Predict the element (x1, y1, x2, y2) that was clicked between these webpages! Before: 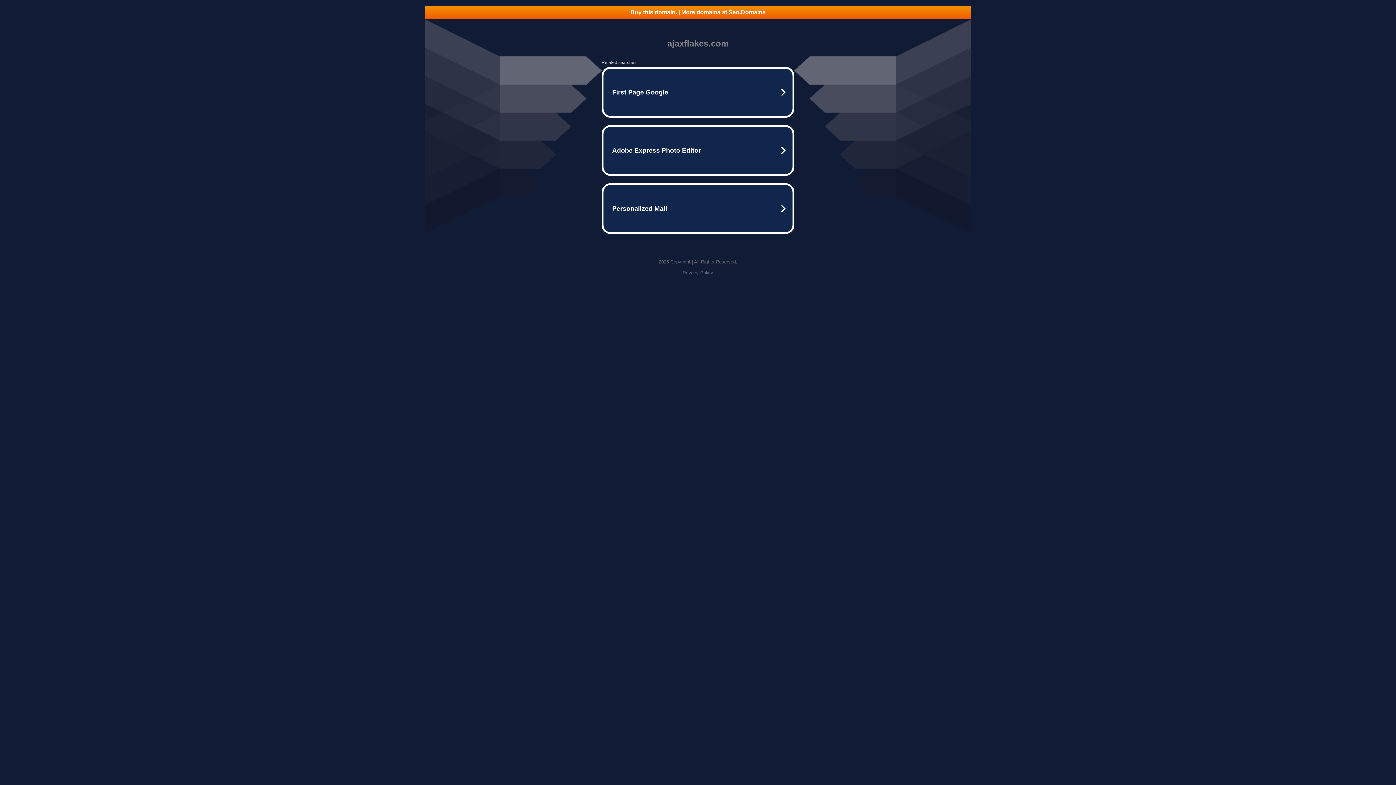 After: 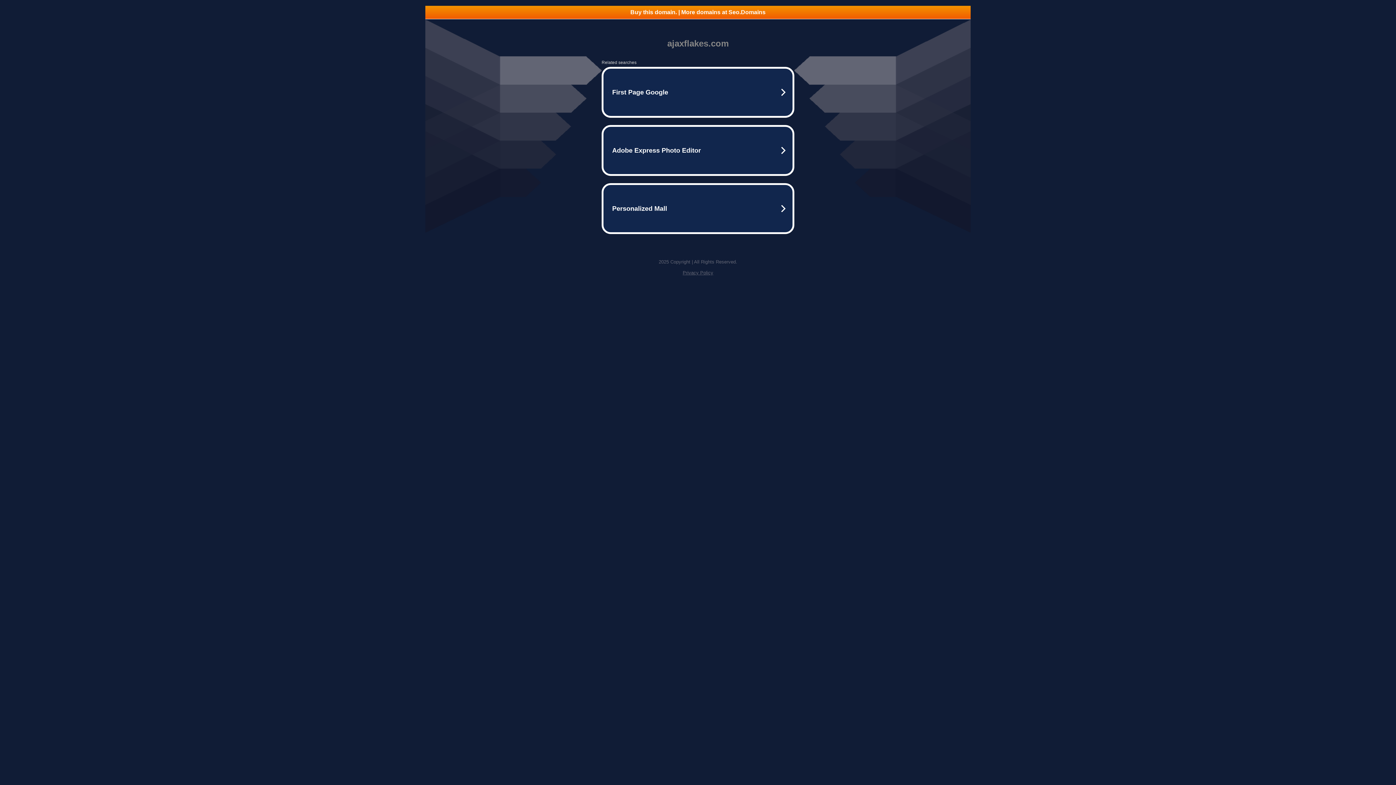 Action: label: Buy this domain. | More domains at Seo.Domains bbox: (425, 5, 970, 18)